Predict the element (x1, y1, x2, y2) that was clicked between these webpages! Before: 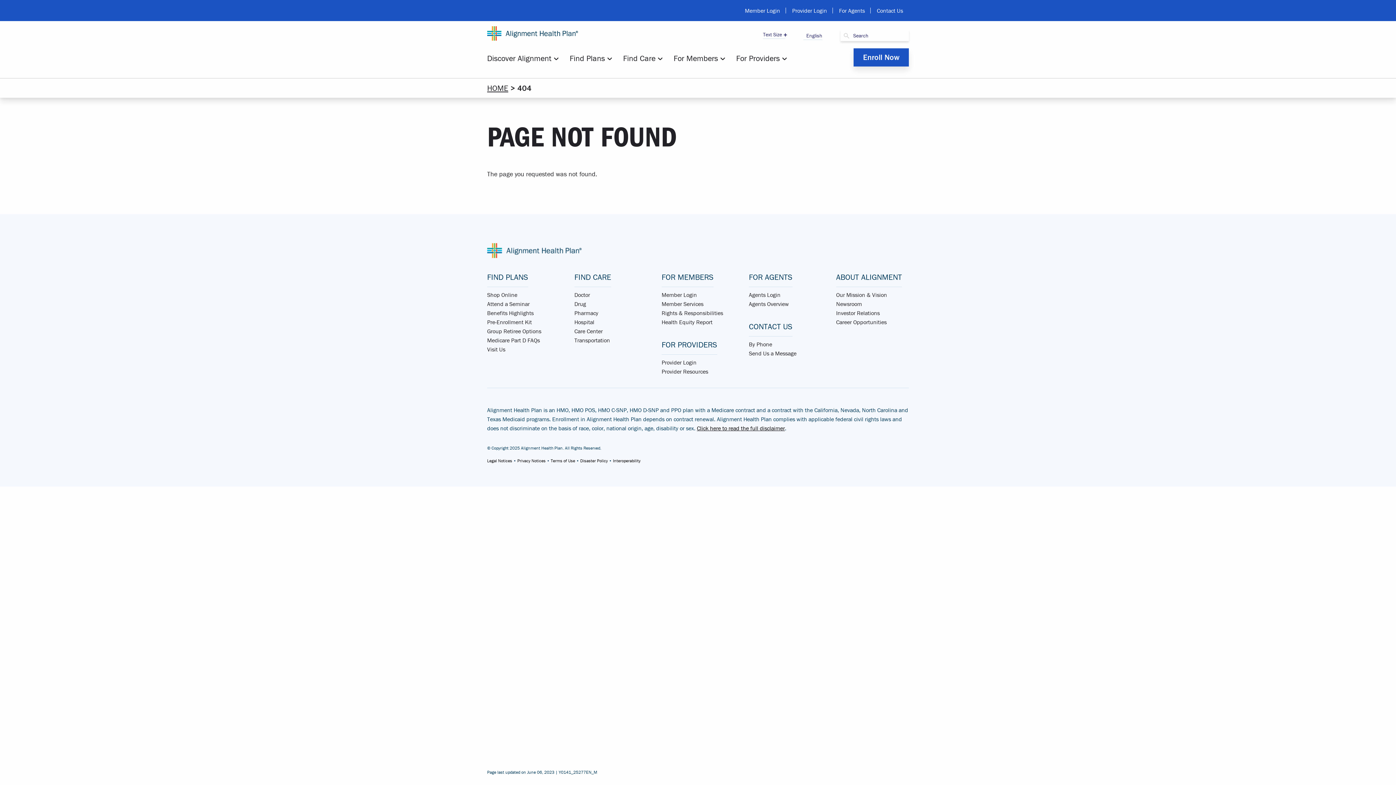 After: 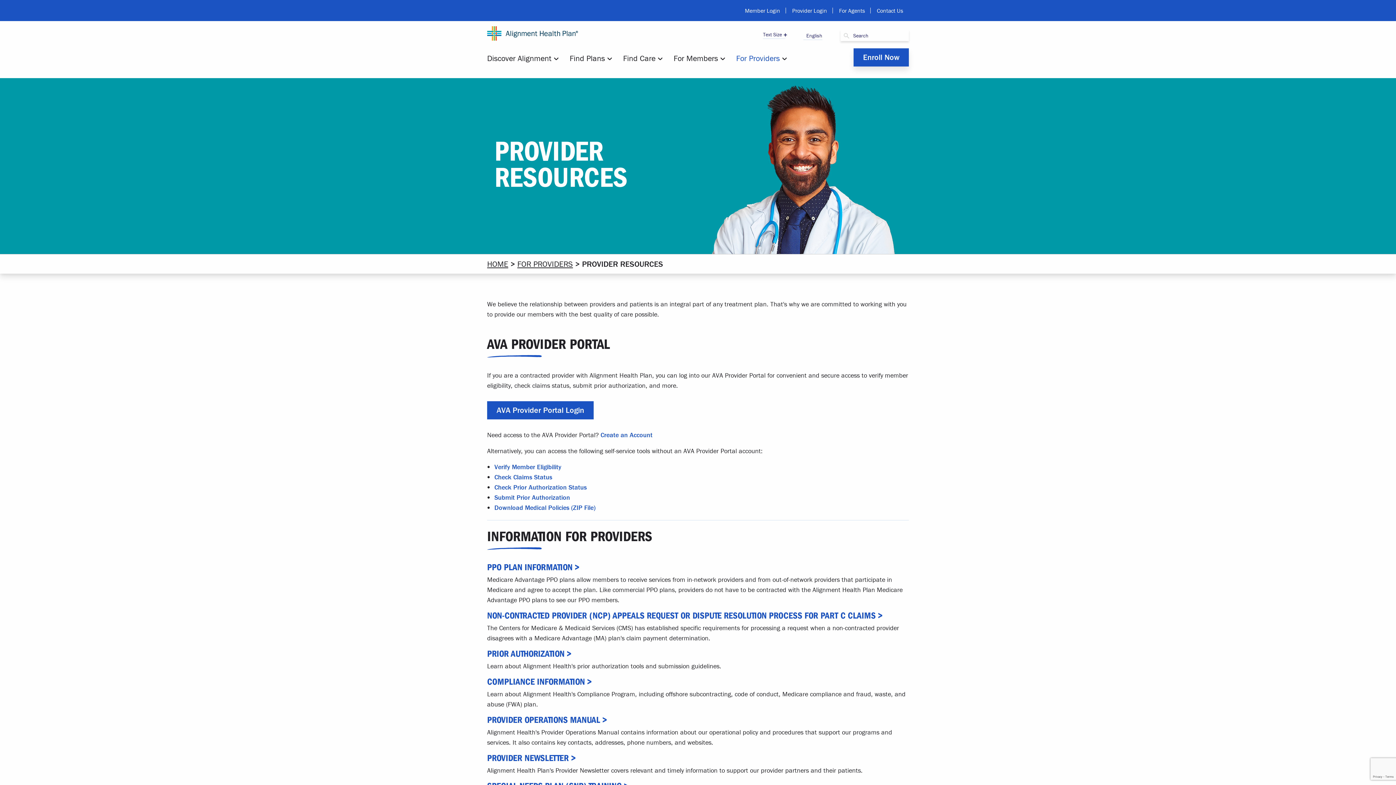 Action: label: Provider Resources bbox: (661, 368, 708, 375)